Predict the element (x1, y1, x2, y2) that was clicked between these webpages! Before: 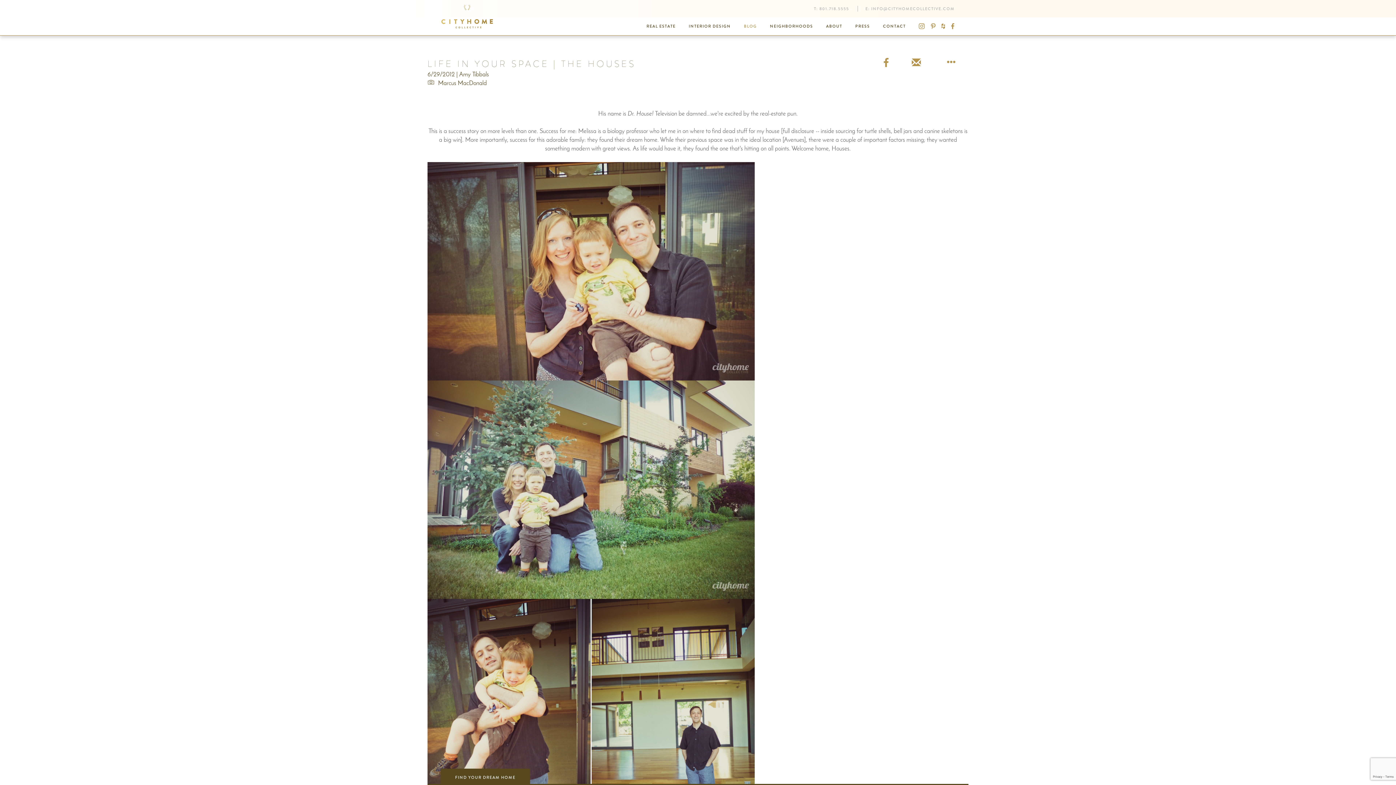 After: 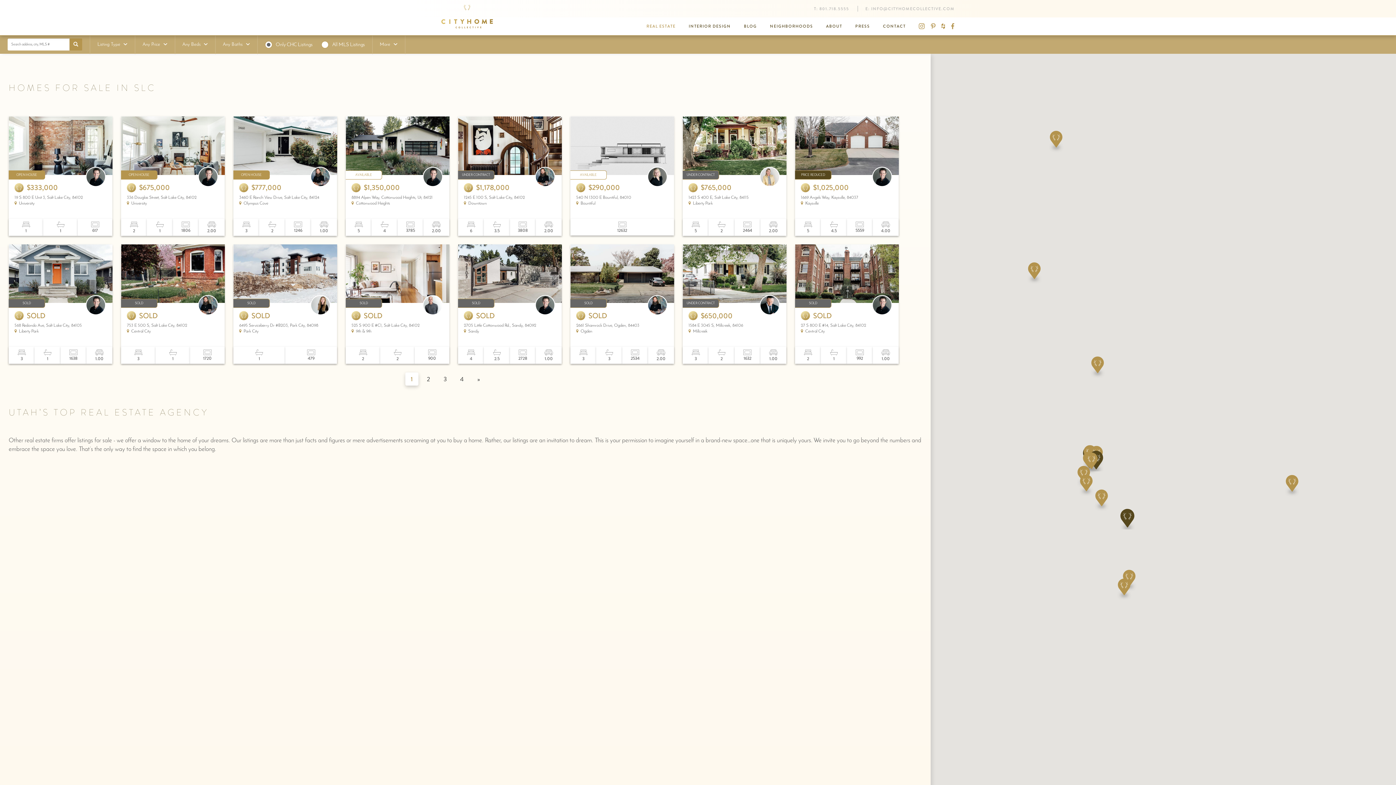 Action: label: REAL ESTATE bbox: (640, 17, 682, 34)